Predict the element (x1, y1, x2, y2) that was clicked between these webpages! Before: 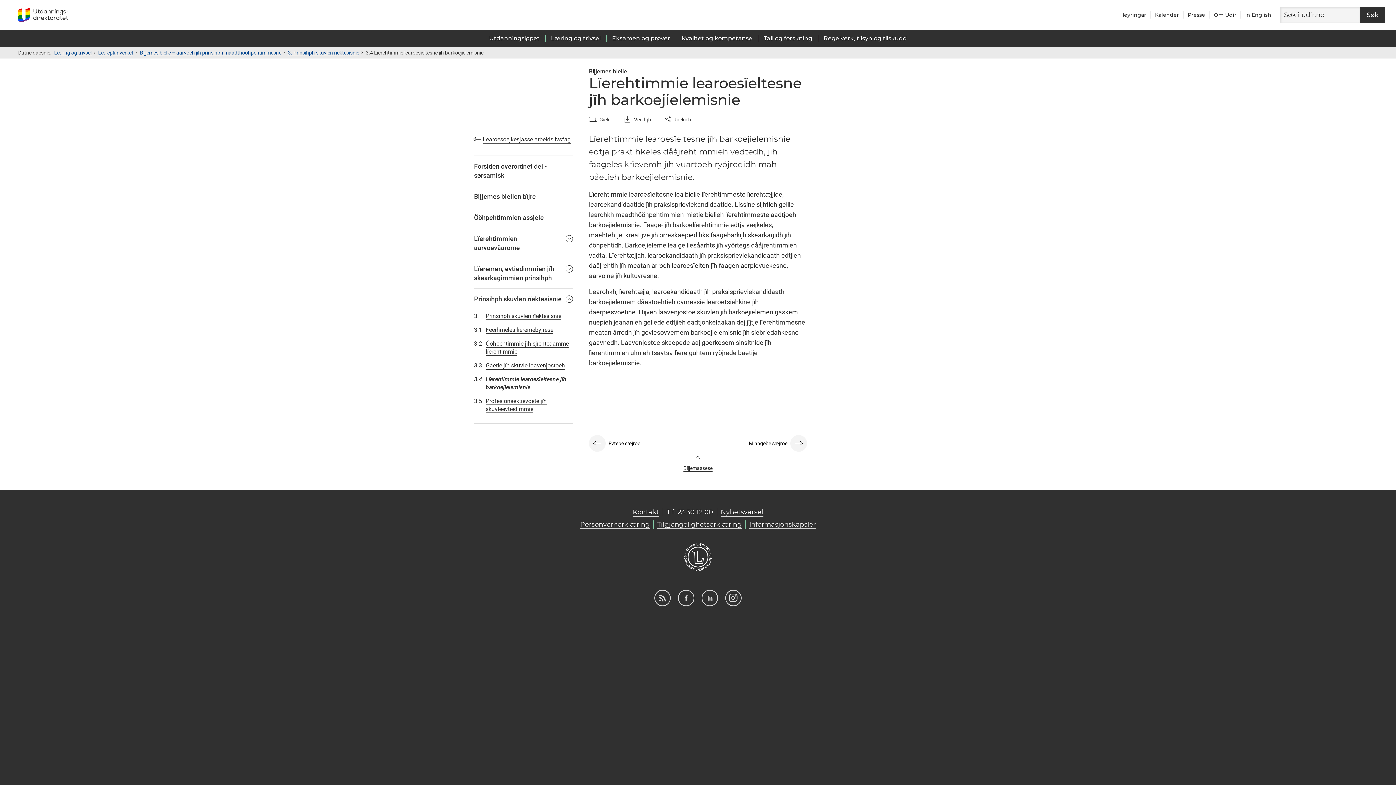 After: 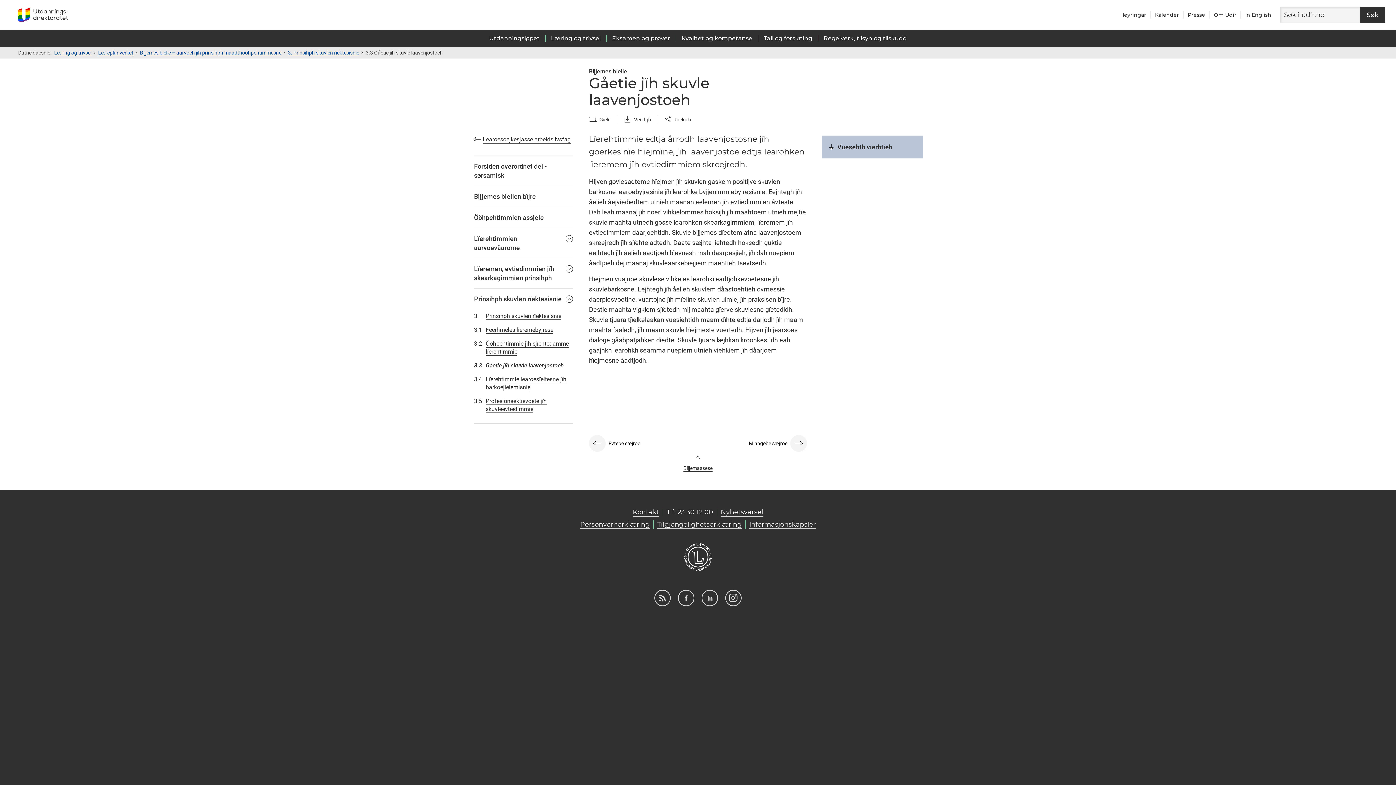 Action: label: 3.3
Gåetie jïh skuvle laavenjostoeh bbox: (474, 358, 573, 372)